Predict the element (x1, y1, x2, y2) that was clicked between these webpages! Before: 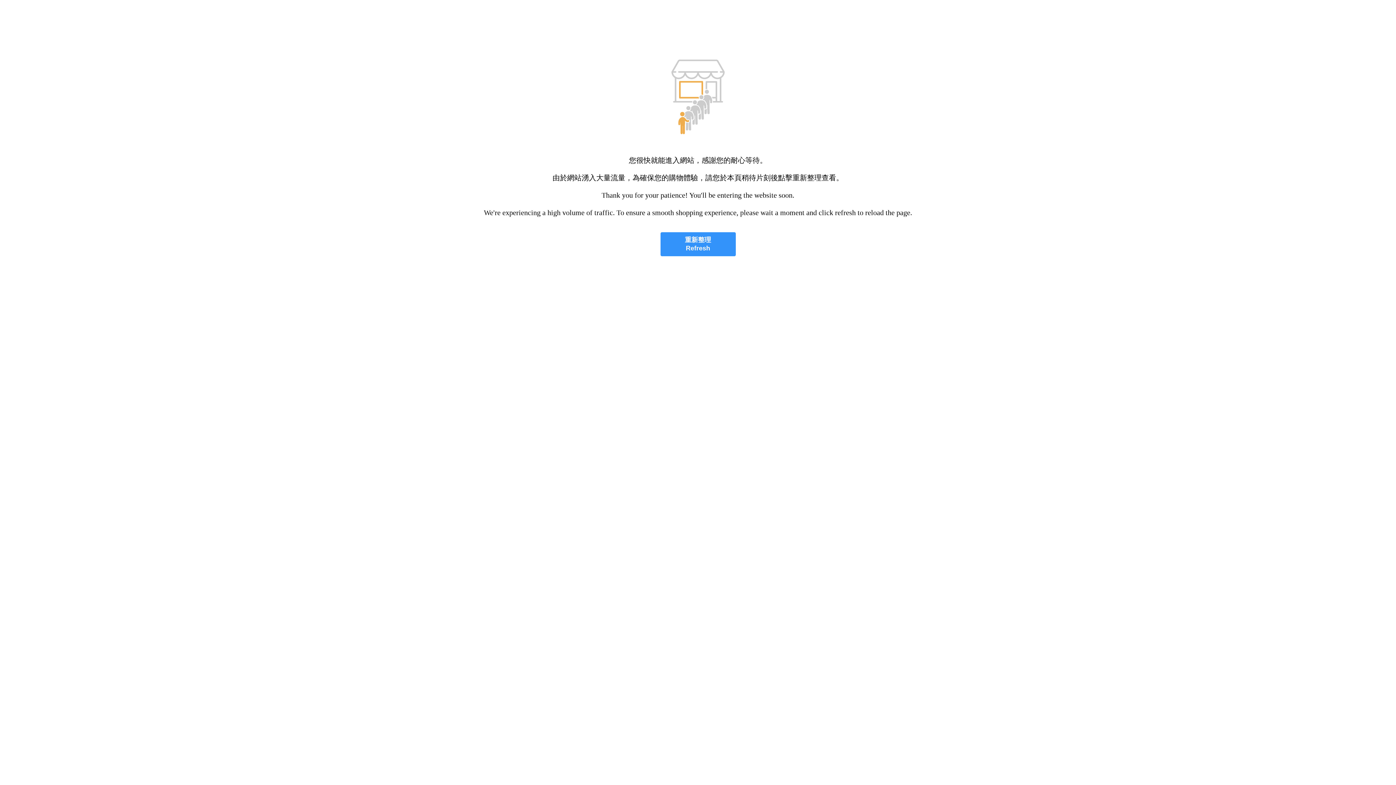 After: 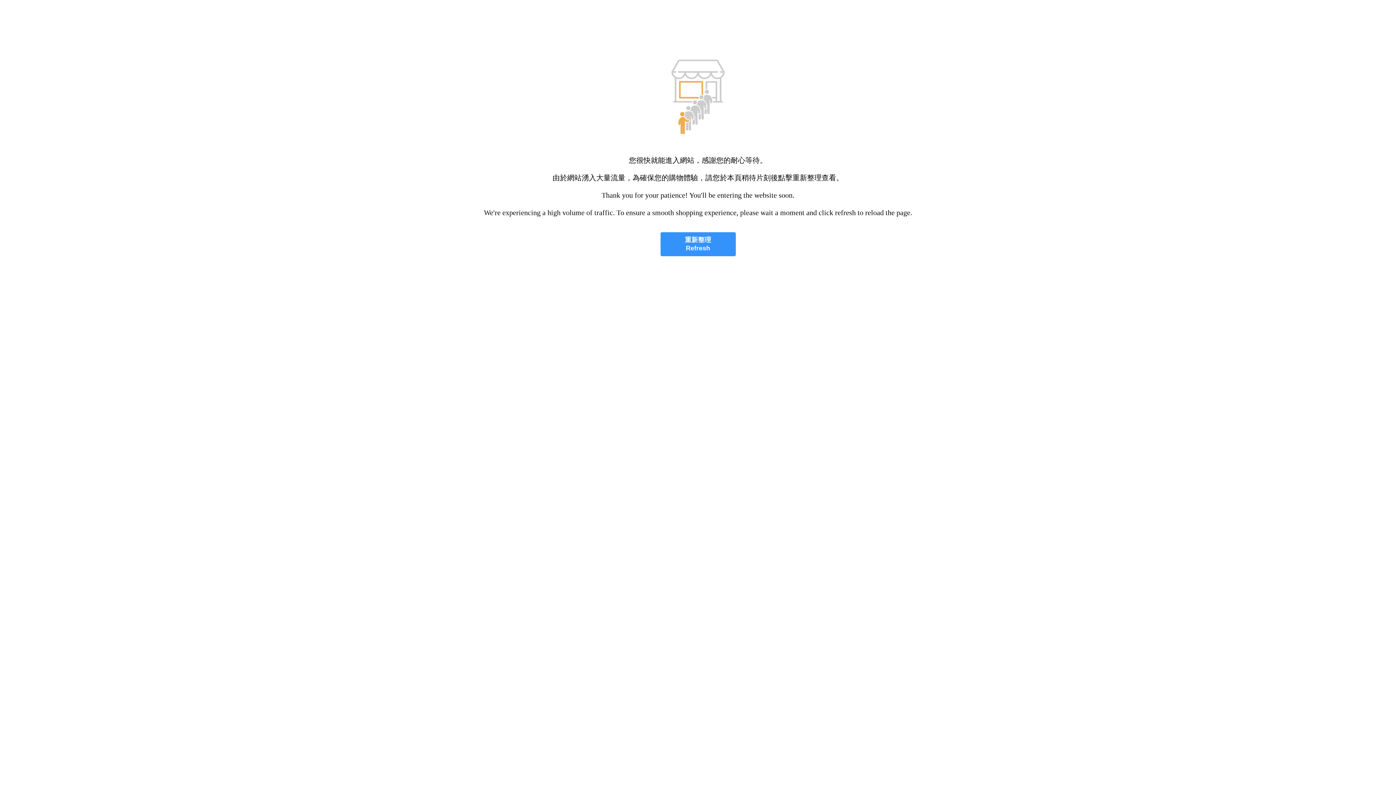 Action: bbox: (660, 232, 735, 256) label: 重新整理
Refresh